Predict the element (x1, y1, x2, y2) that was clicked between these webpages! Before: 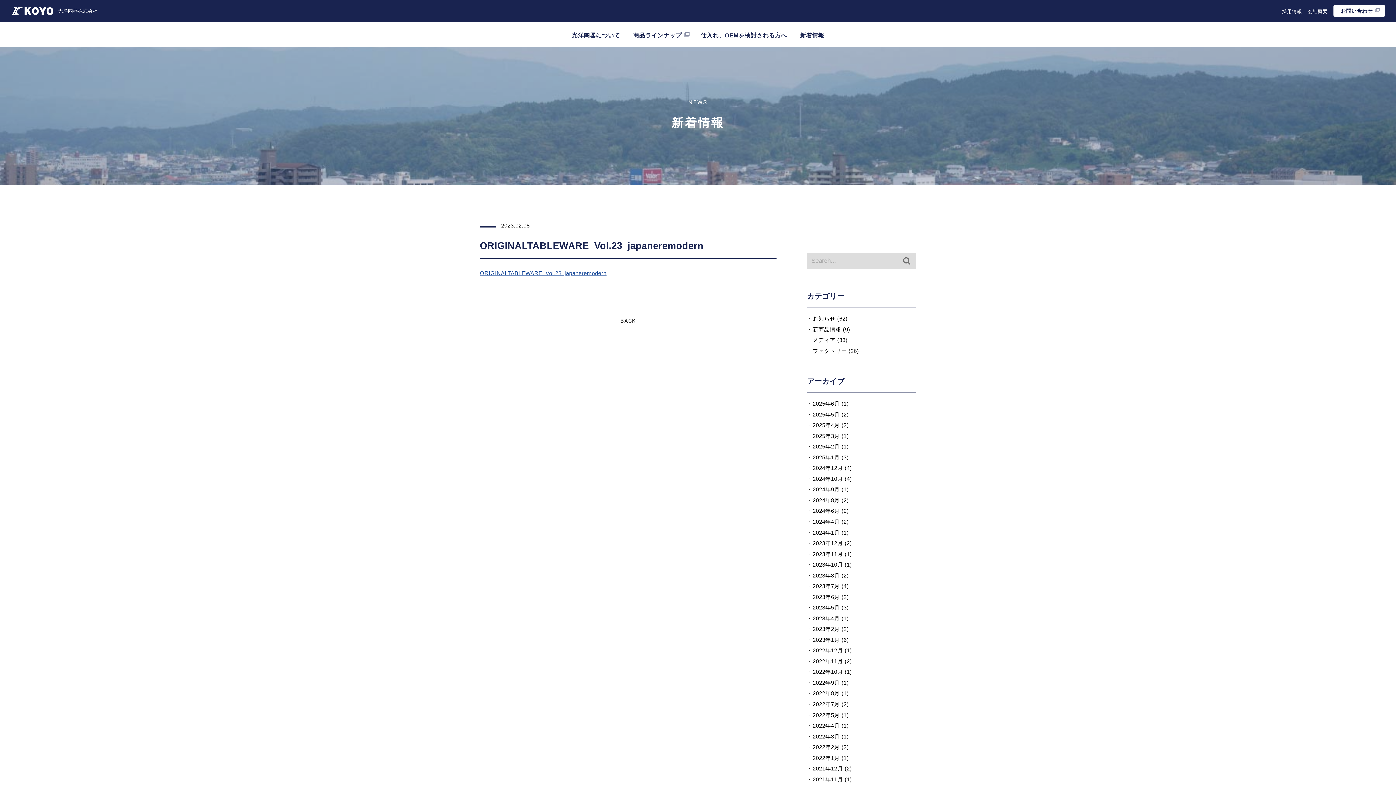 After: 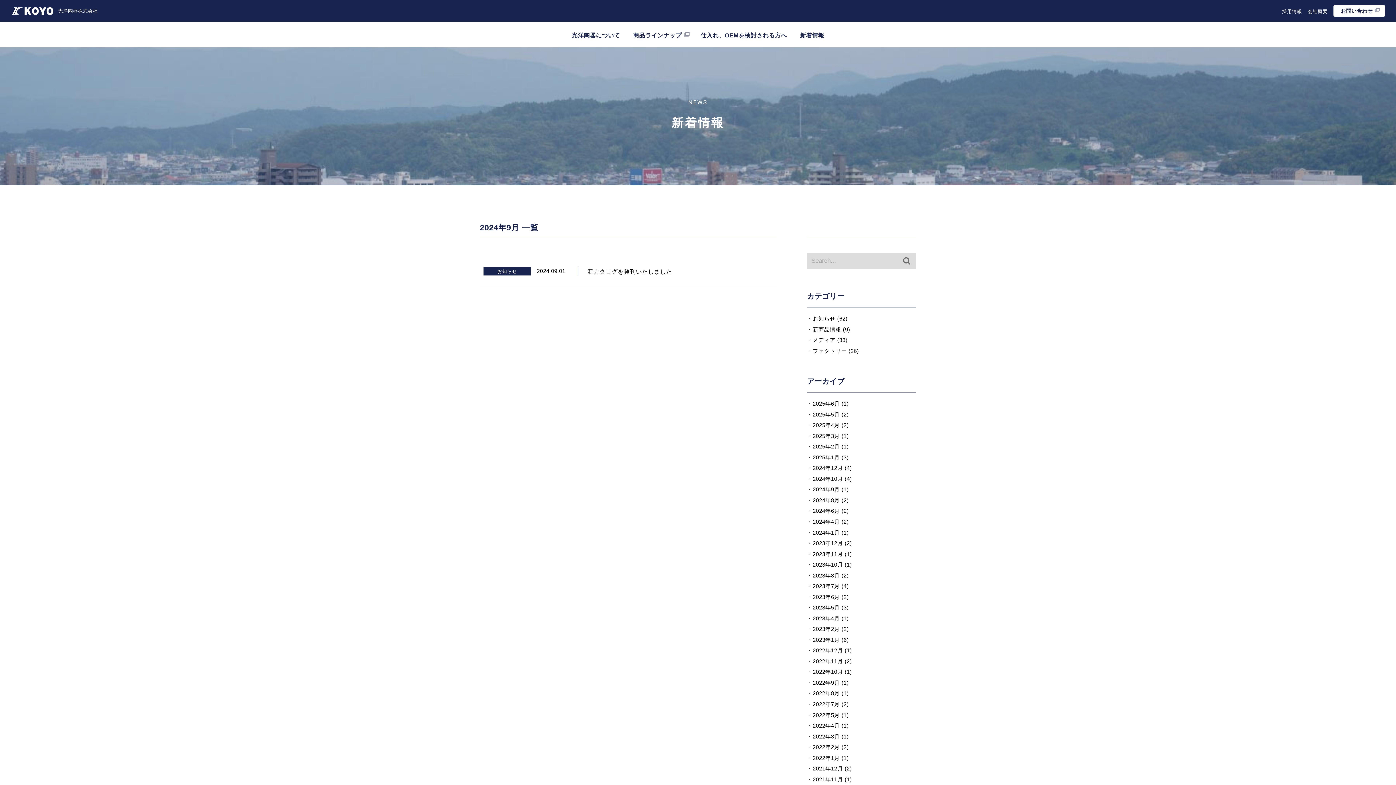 Action: bbox: (812, 485, 840, 493) label: 2024年9月